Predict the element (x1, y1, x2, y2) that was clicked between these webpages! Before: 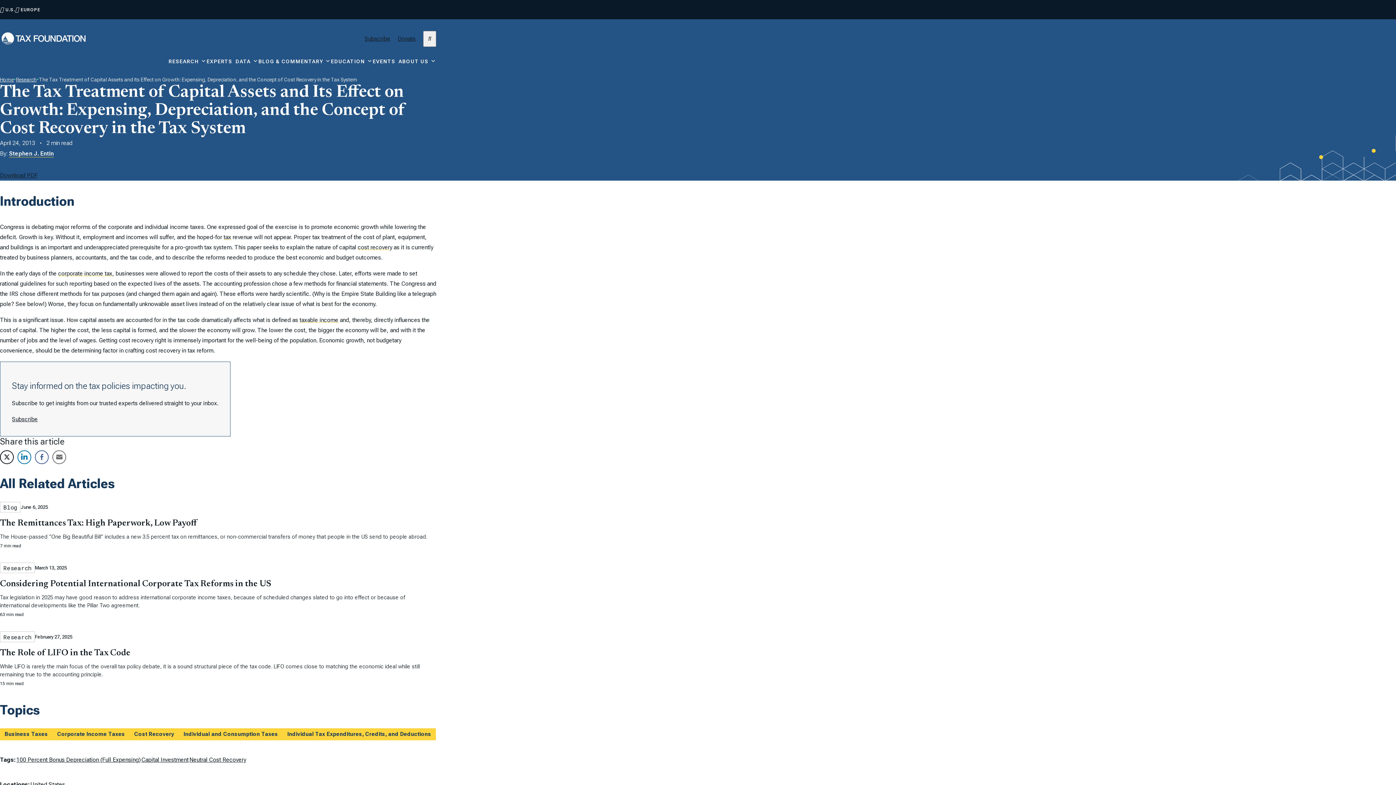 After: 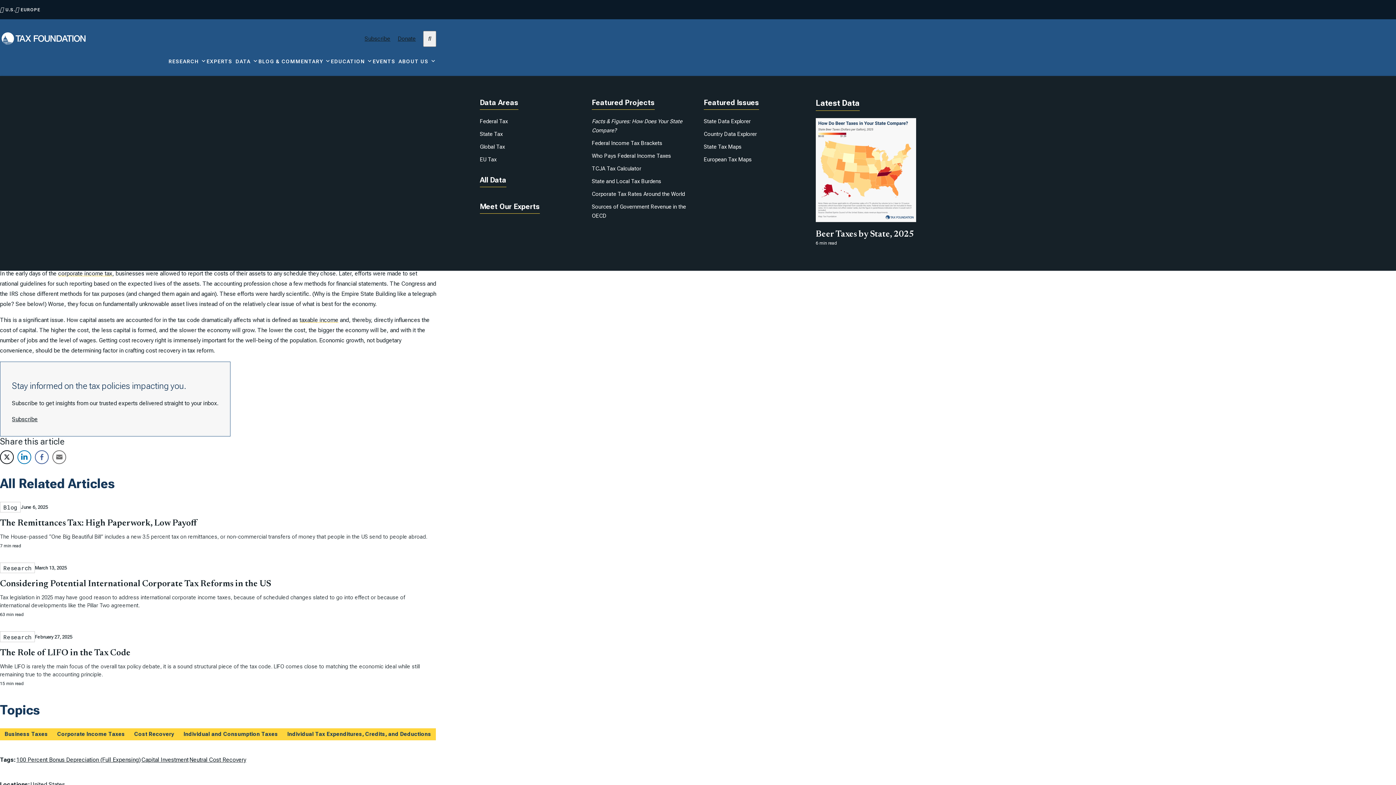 Action: bbox: (235, 58, 258, 76) label: DATA